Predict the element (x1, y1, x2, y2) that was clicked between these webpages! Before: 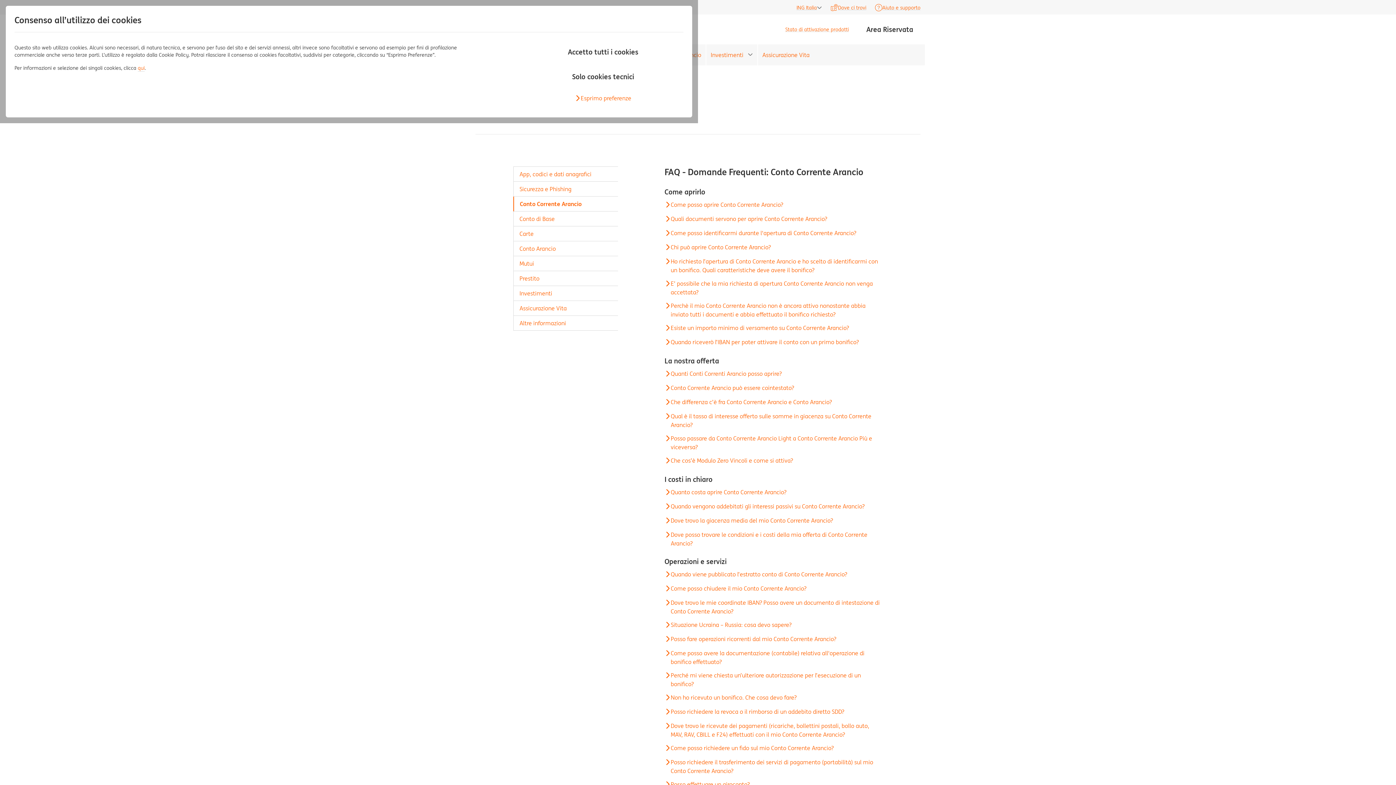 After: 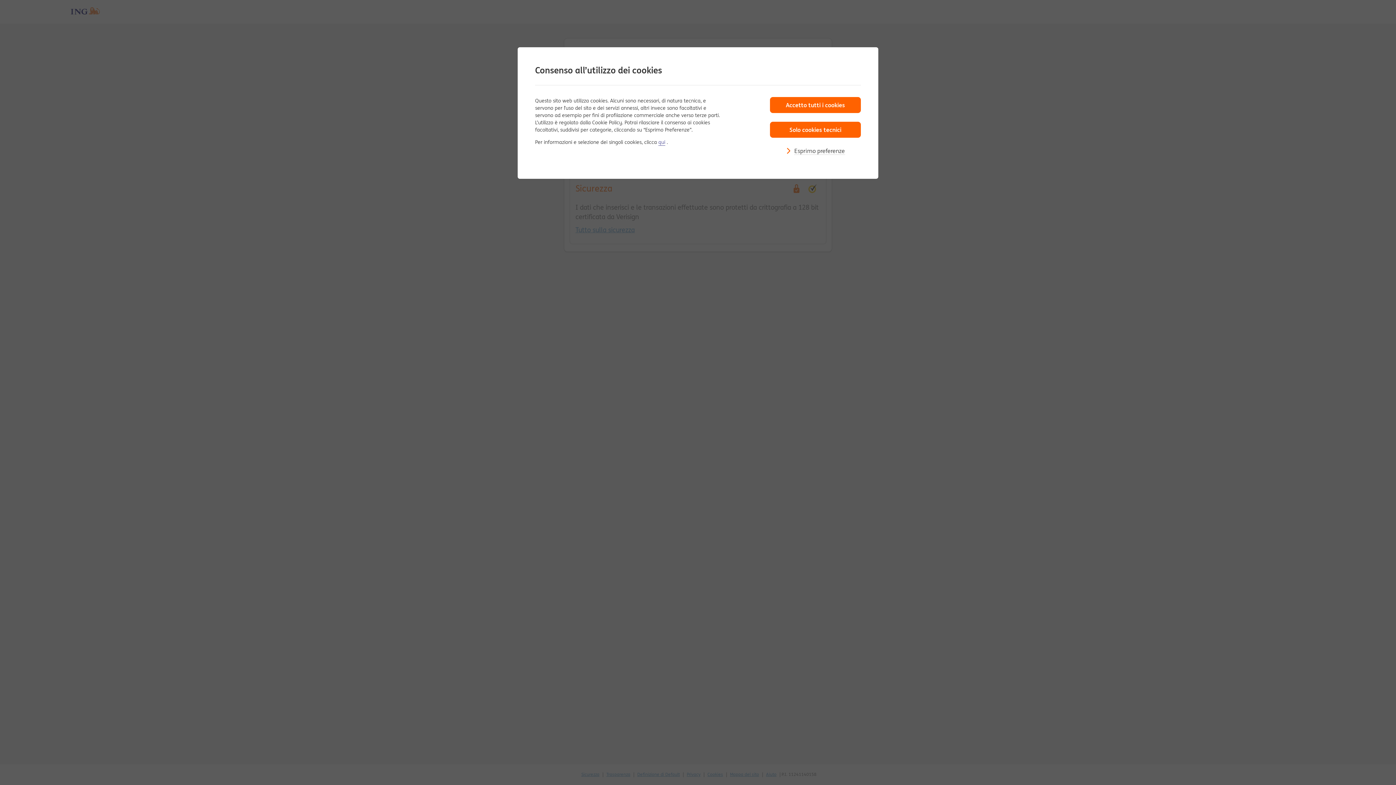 Action: bbox: (785, 25, 849, 33) label: Stato di attivazione prodotti